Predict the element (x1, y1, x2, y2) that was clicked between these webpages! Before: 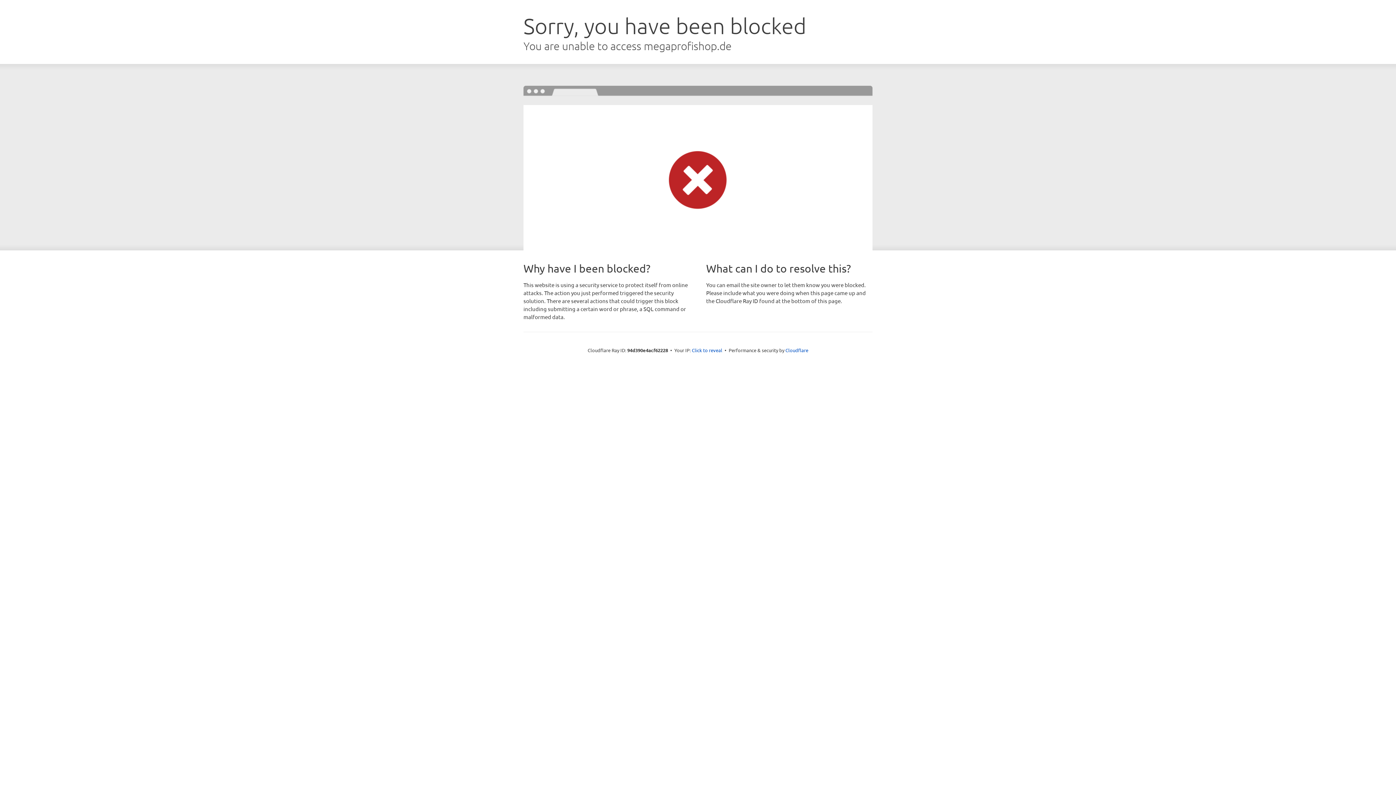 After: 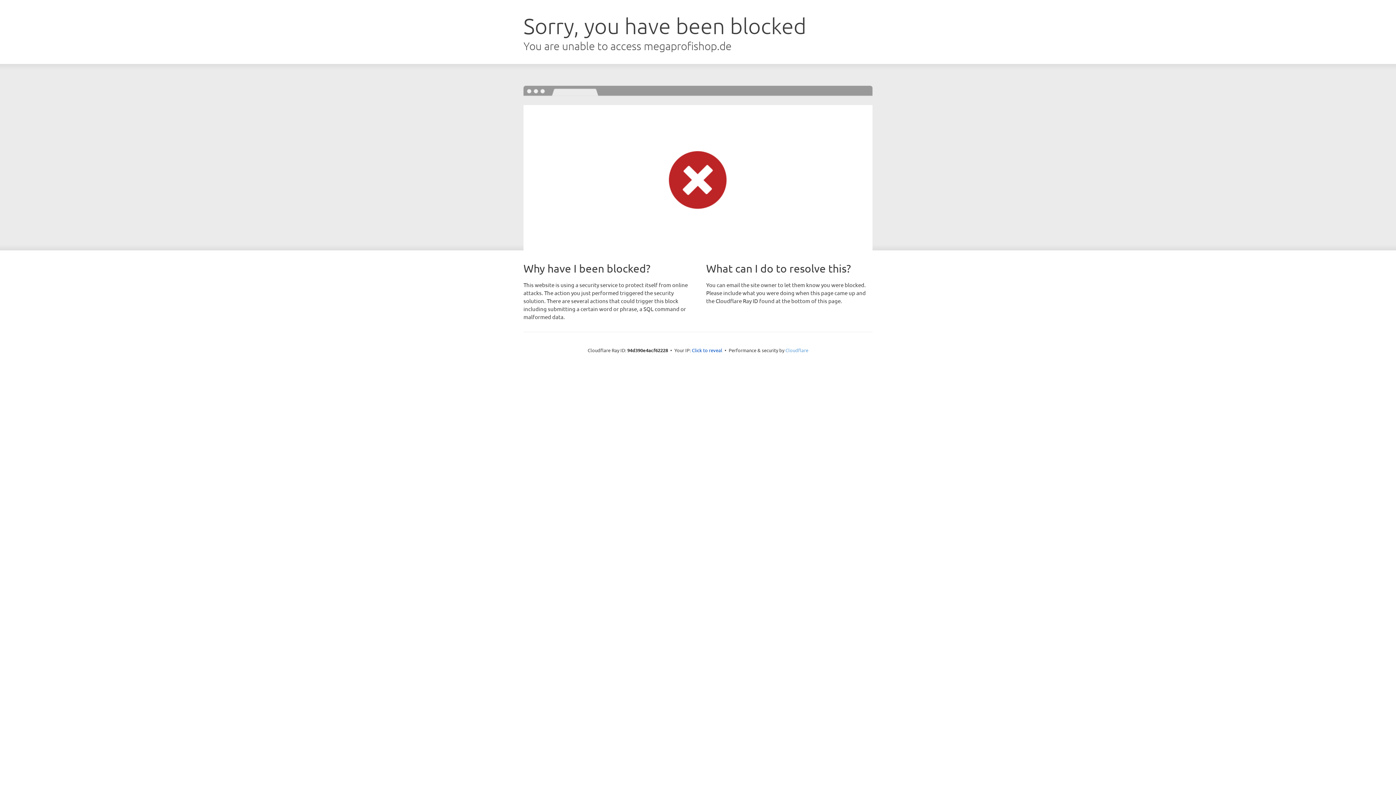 Action: bbox: (785, 347, 808, 353) label: Cloudflare